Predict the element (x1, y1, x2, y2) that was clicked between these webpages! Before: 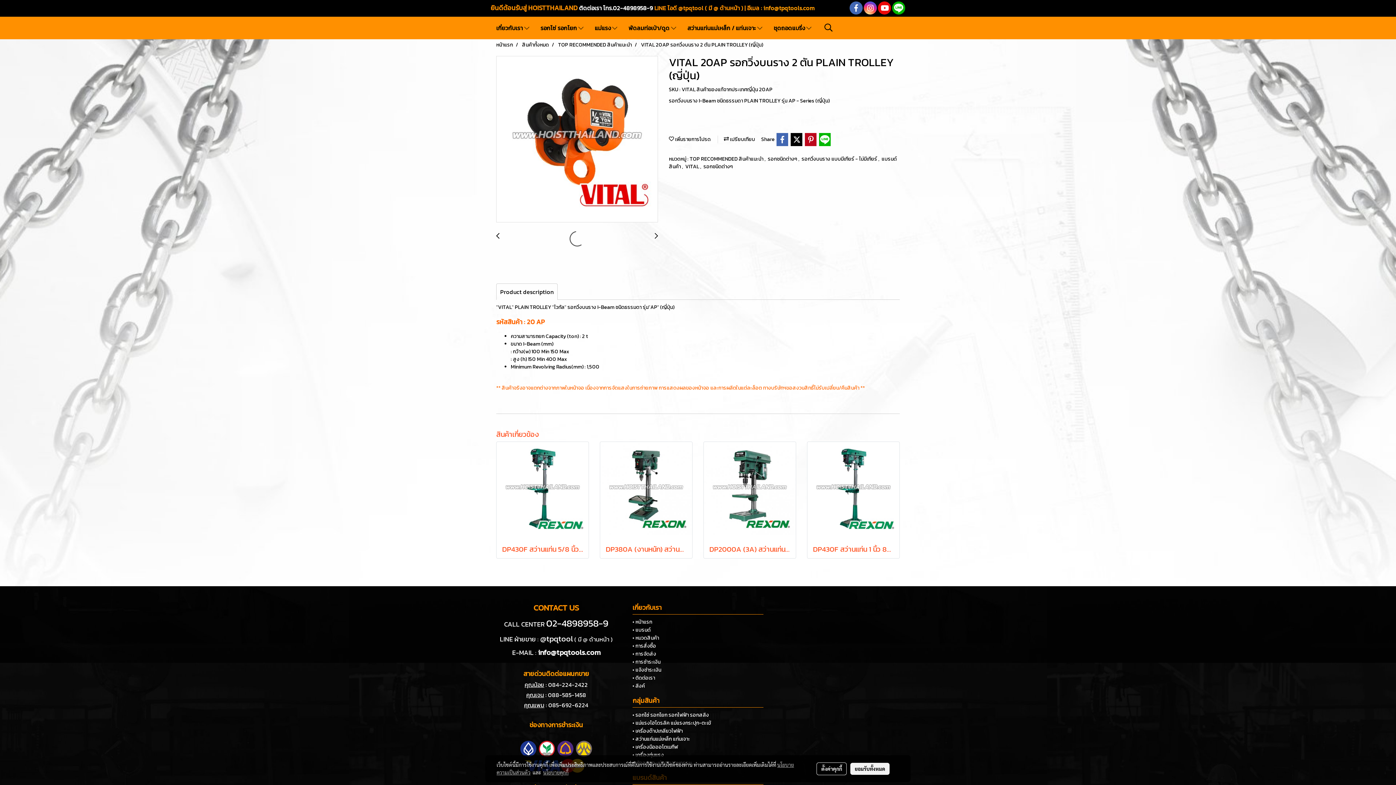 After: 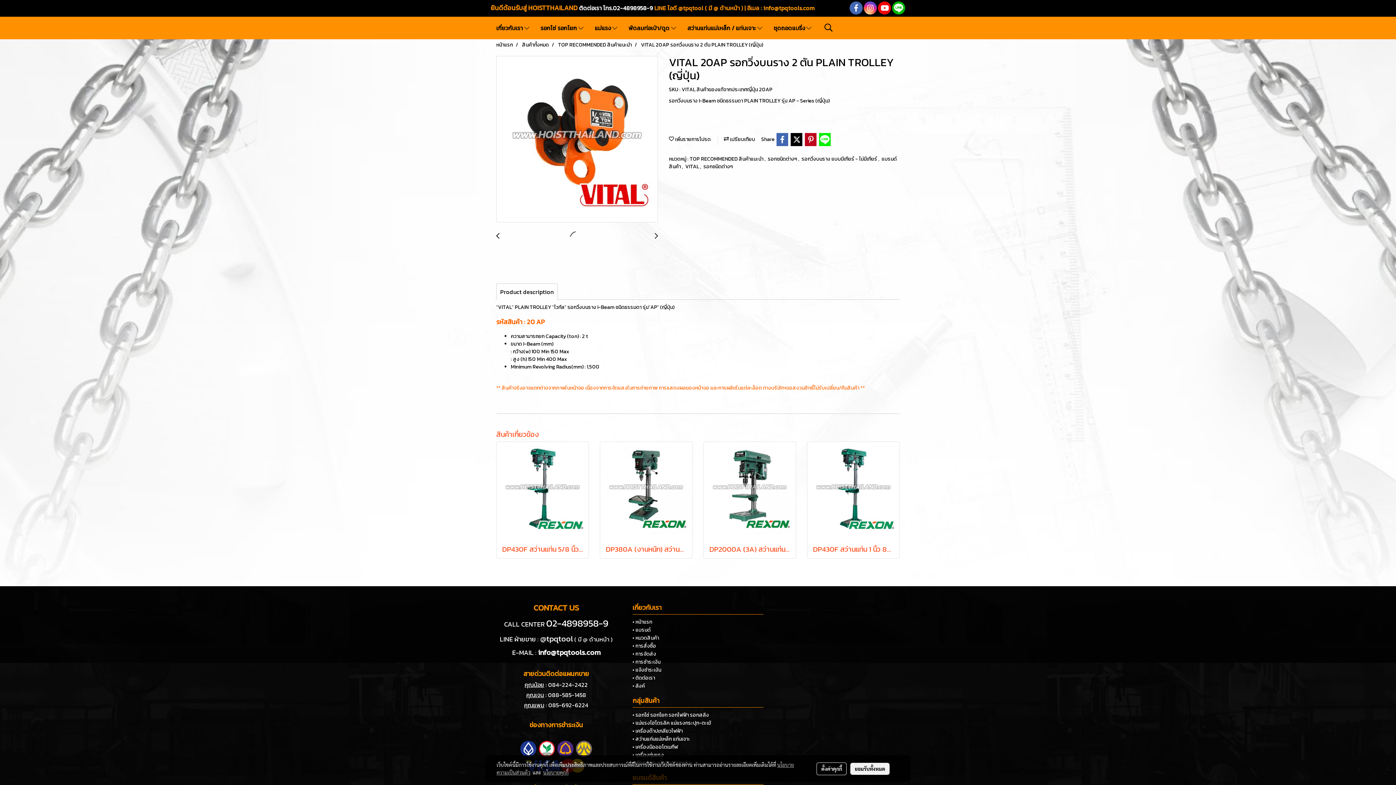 Action: bbox: (818, 132, 831, 146)